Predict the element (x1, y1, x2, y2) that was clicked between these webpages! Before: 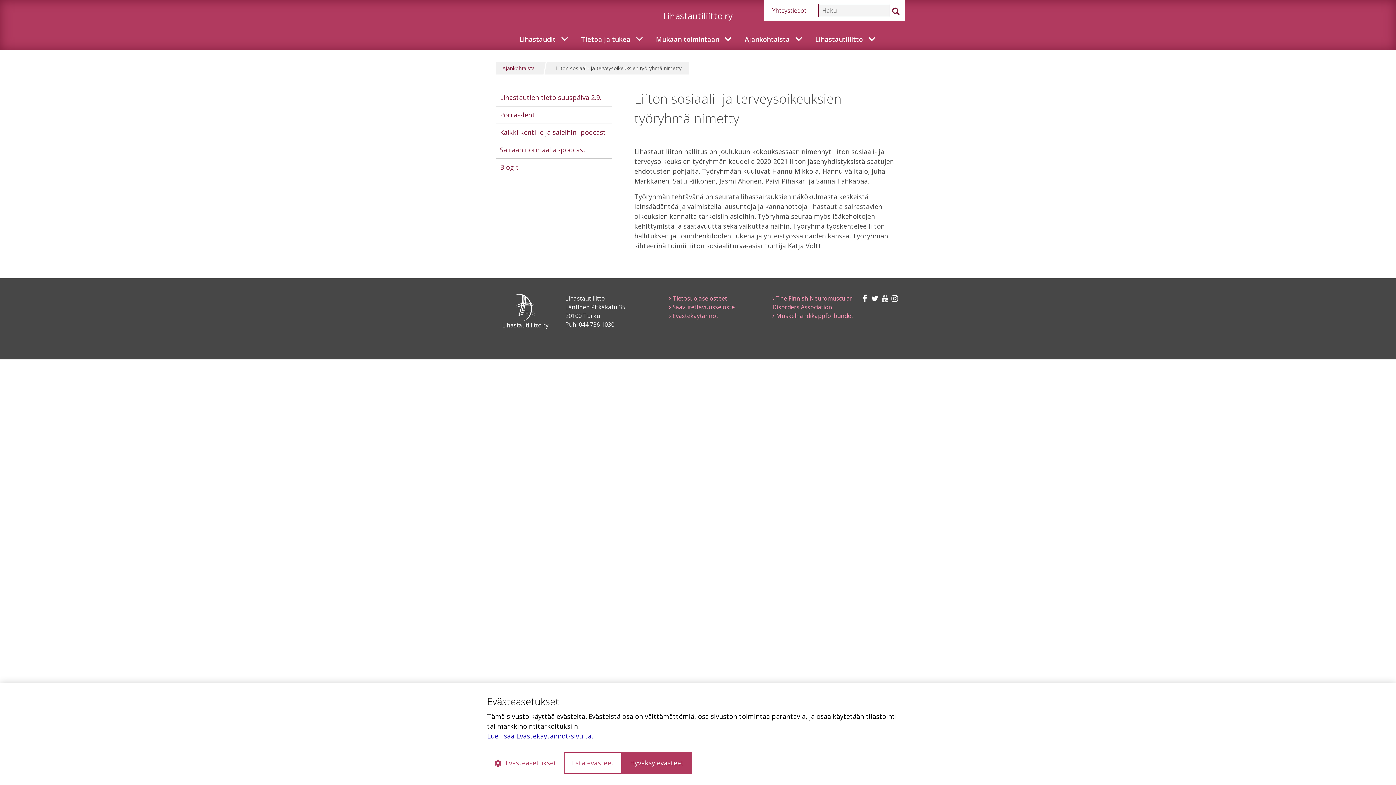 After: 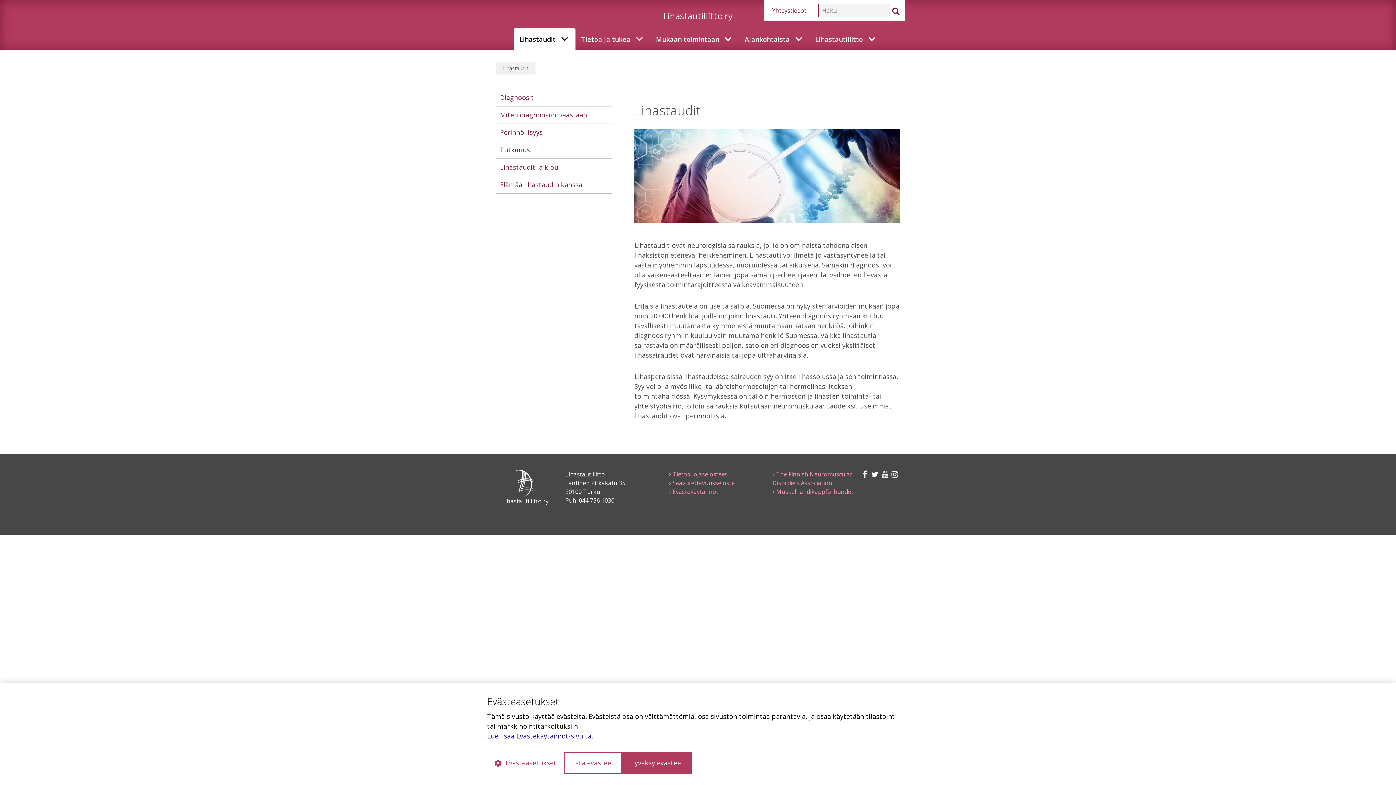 Action: label: Lihastaudit bbox: (519, 35, 555, 43)